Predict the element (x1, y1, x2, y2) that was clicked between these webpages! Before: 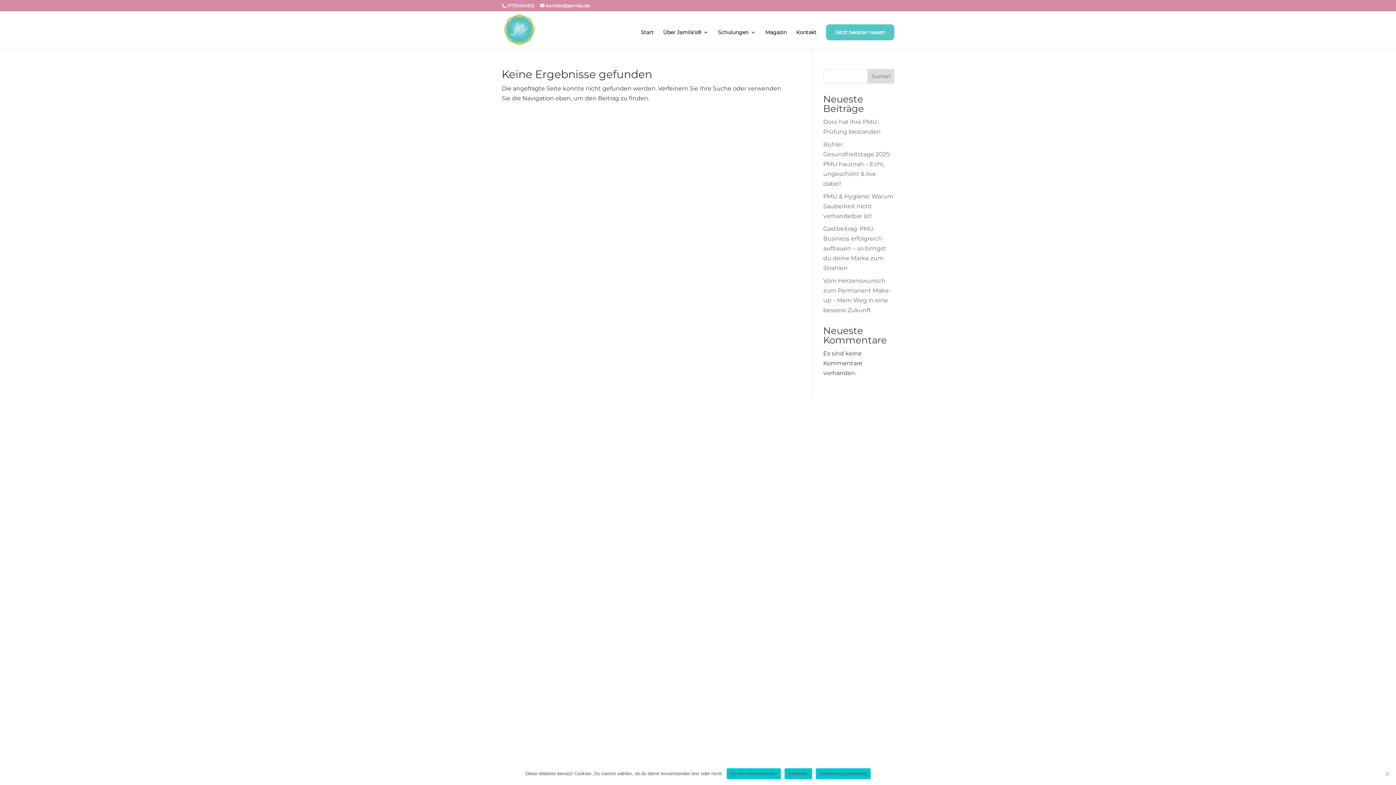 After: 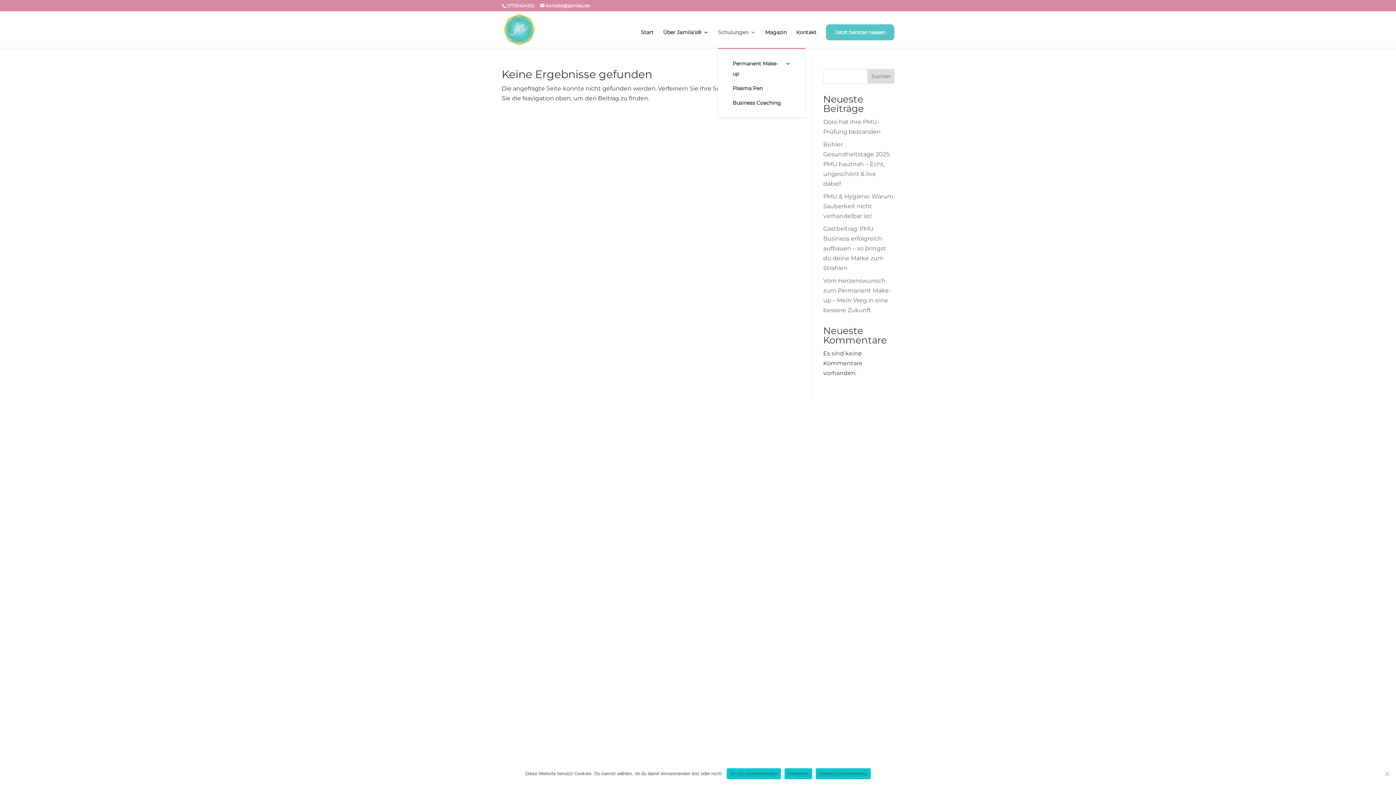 Action: label: Schulungen bbox: (718, 29, 756, 48)